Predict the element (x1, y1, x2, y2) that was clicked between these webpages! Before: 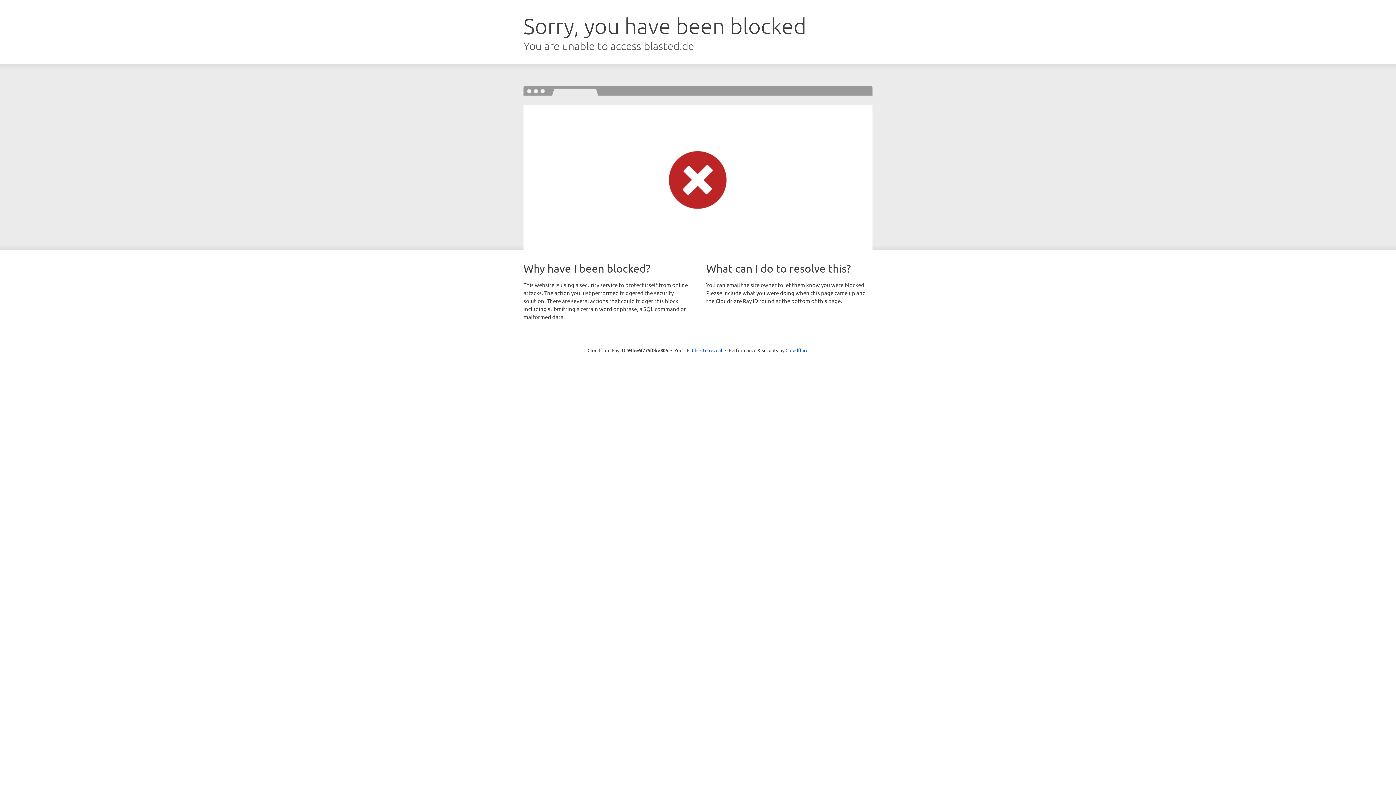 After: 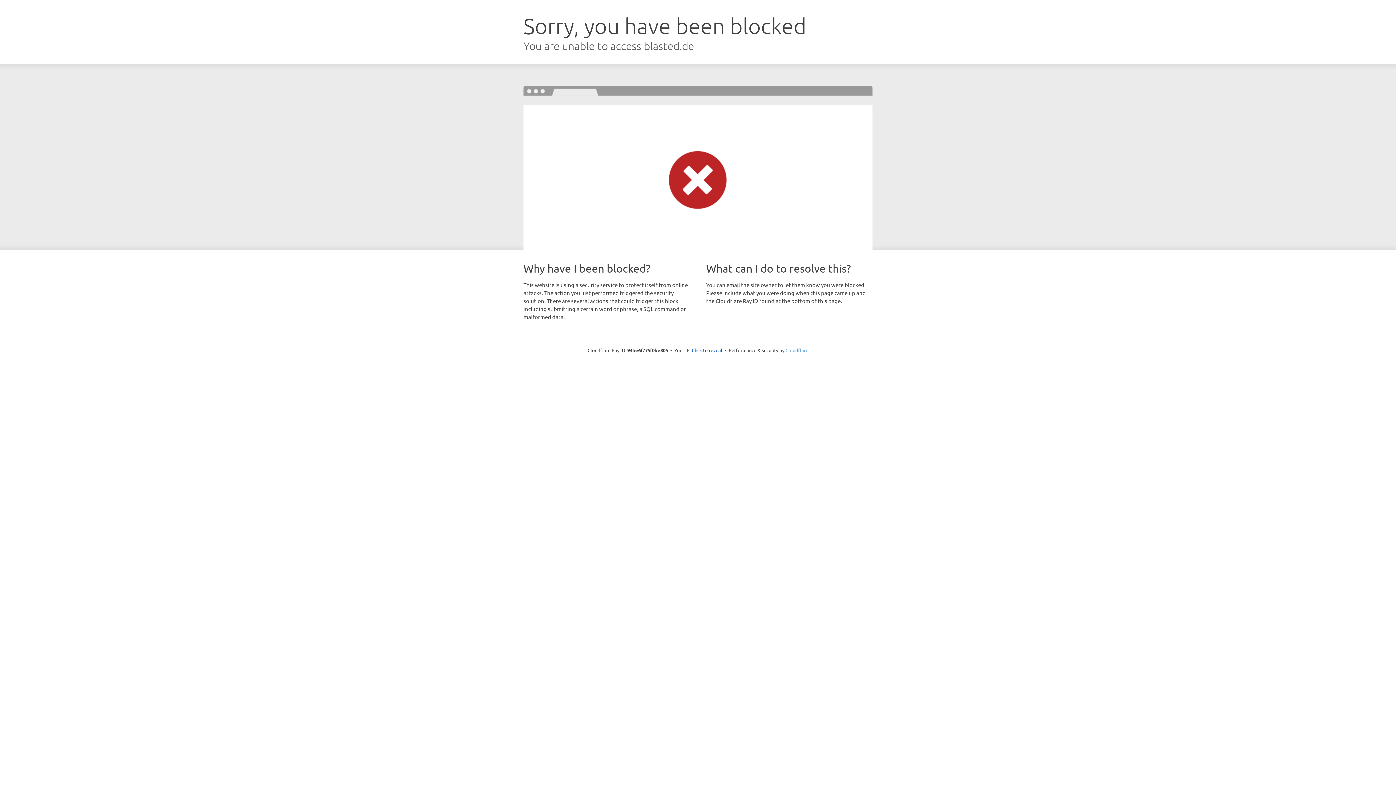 Action: label: Cloudflare bbox: (785, 347, 808, 353)